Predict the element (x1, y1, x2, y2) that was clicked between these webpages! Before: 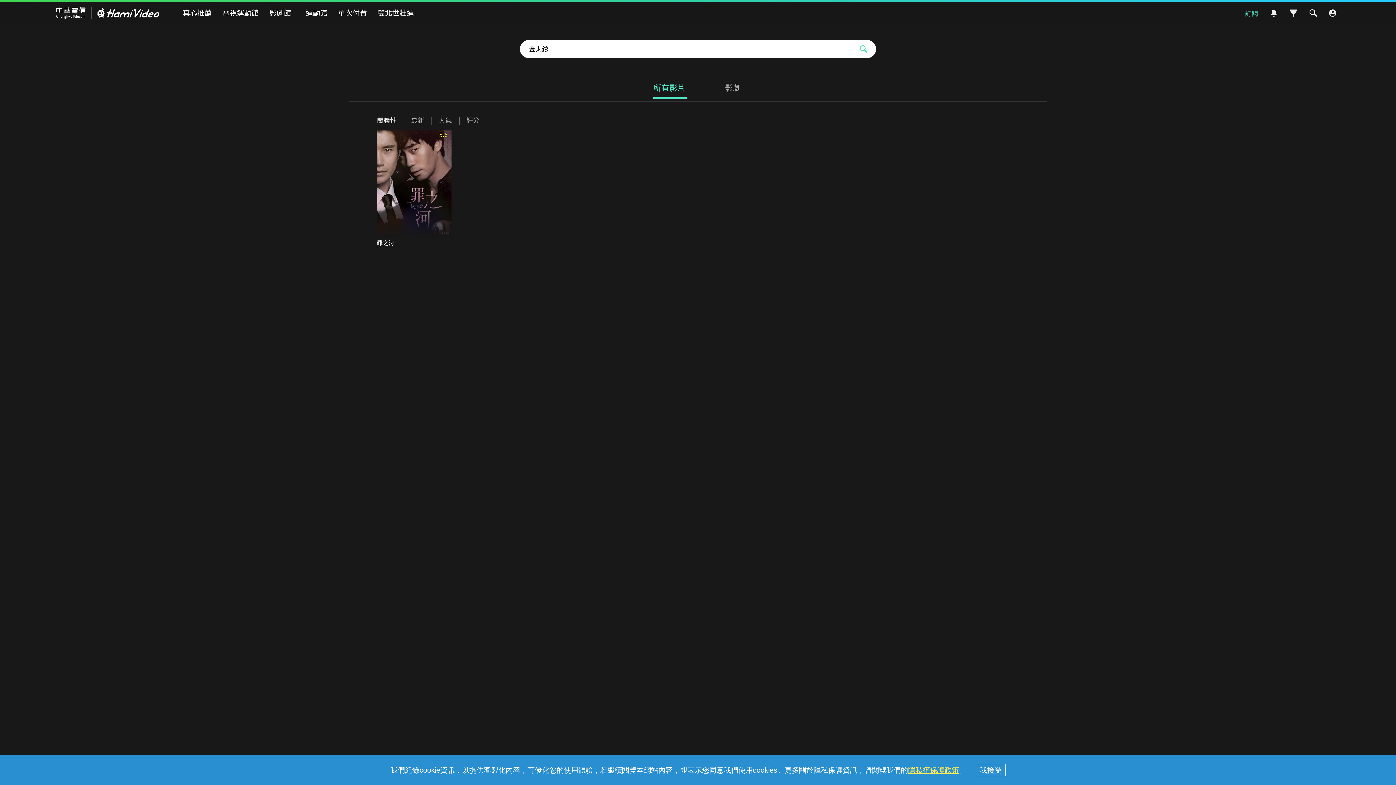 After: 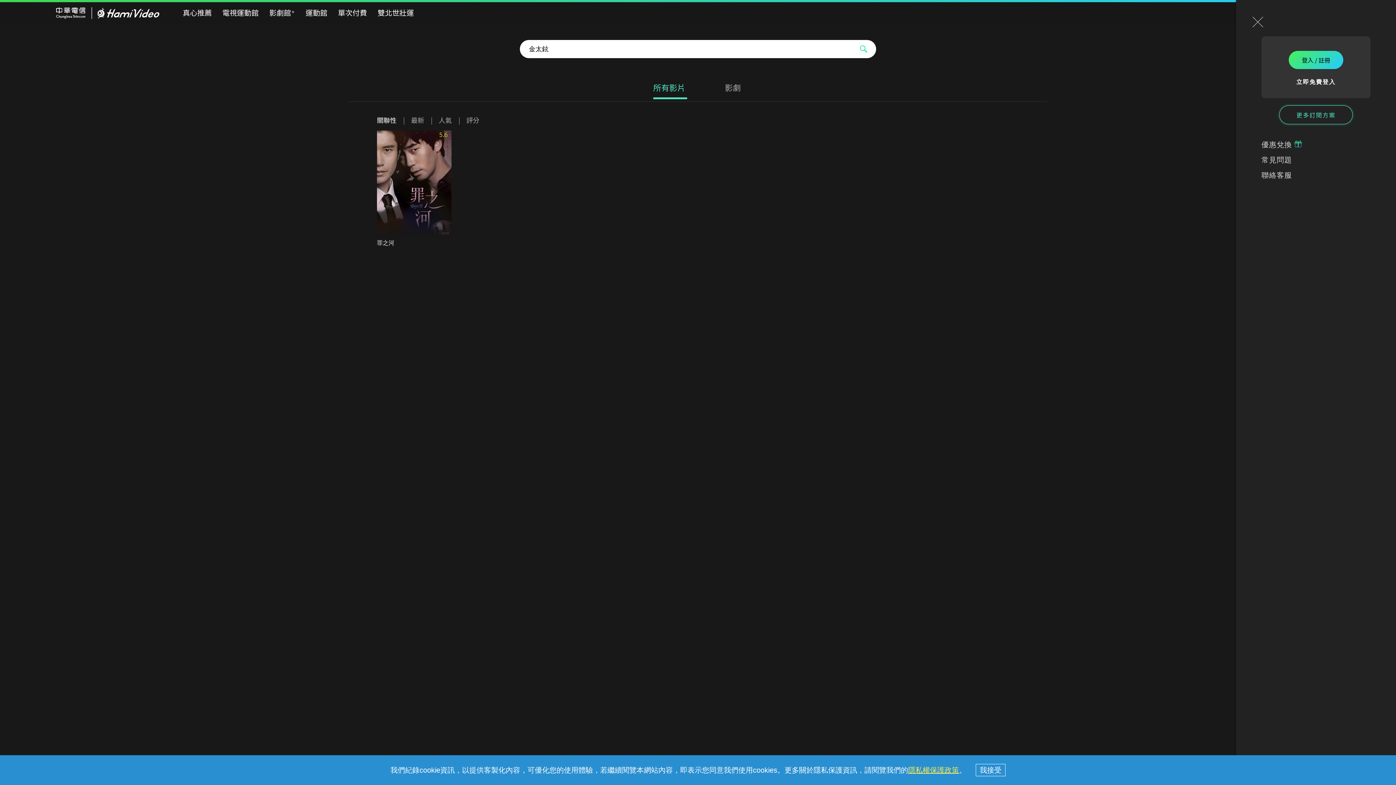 Action: bbox: (1325, 5, 1340, 20)